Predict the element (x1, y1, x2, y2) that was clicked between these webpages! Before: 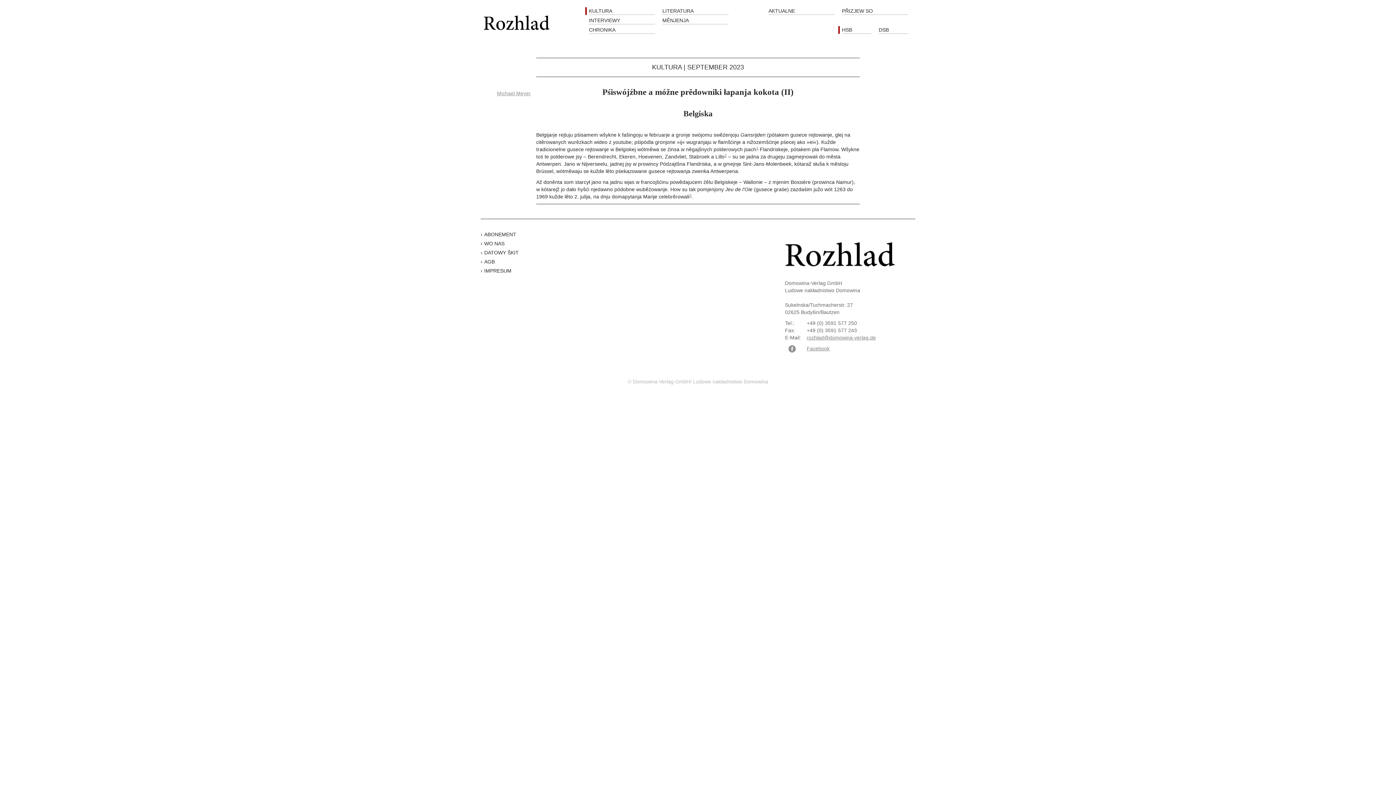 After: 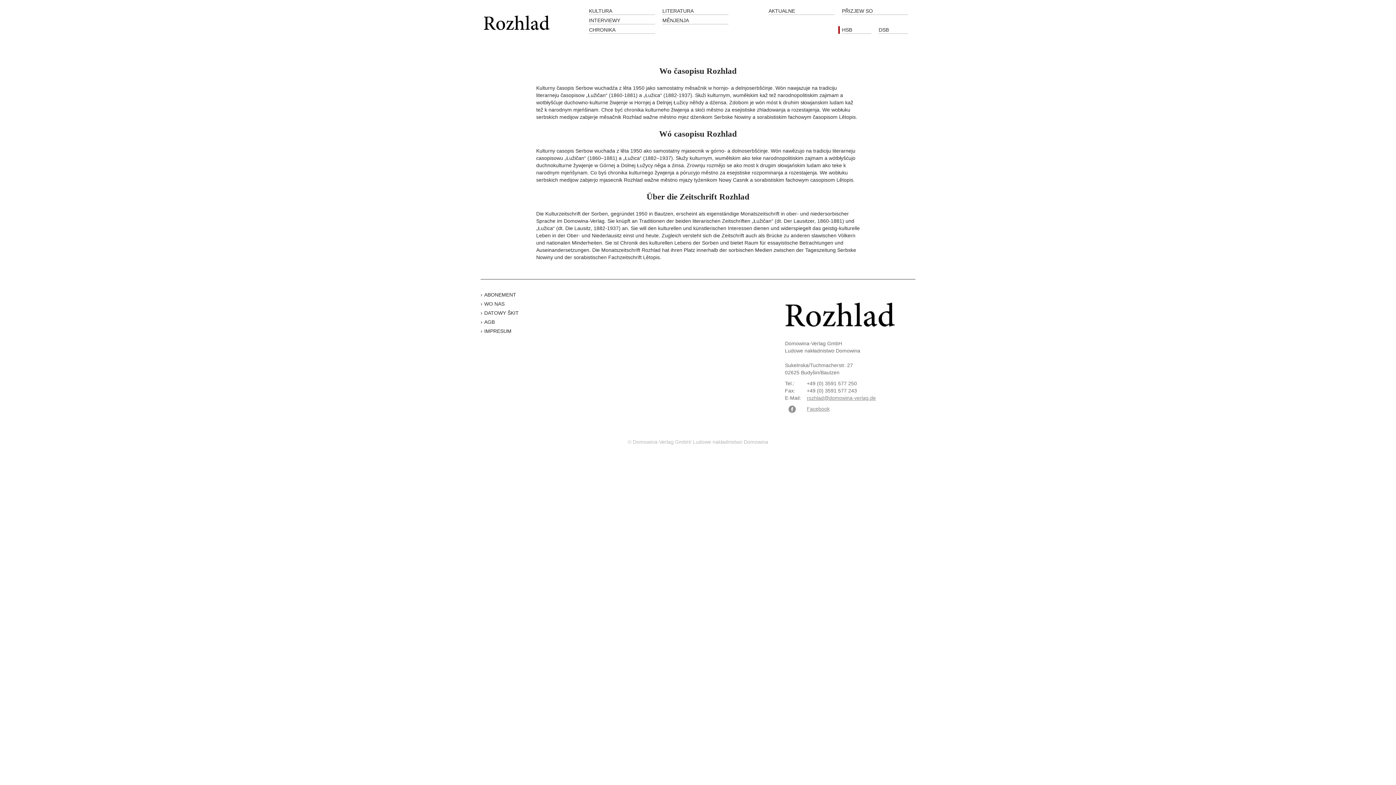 Action: bbox: (480, 239, 518, 248) label: WO NAS